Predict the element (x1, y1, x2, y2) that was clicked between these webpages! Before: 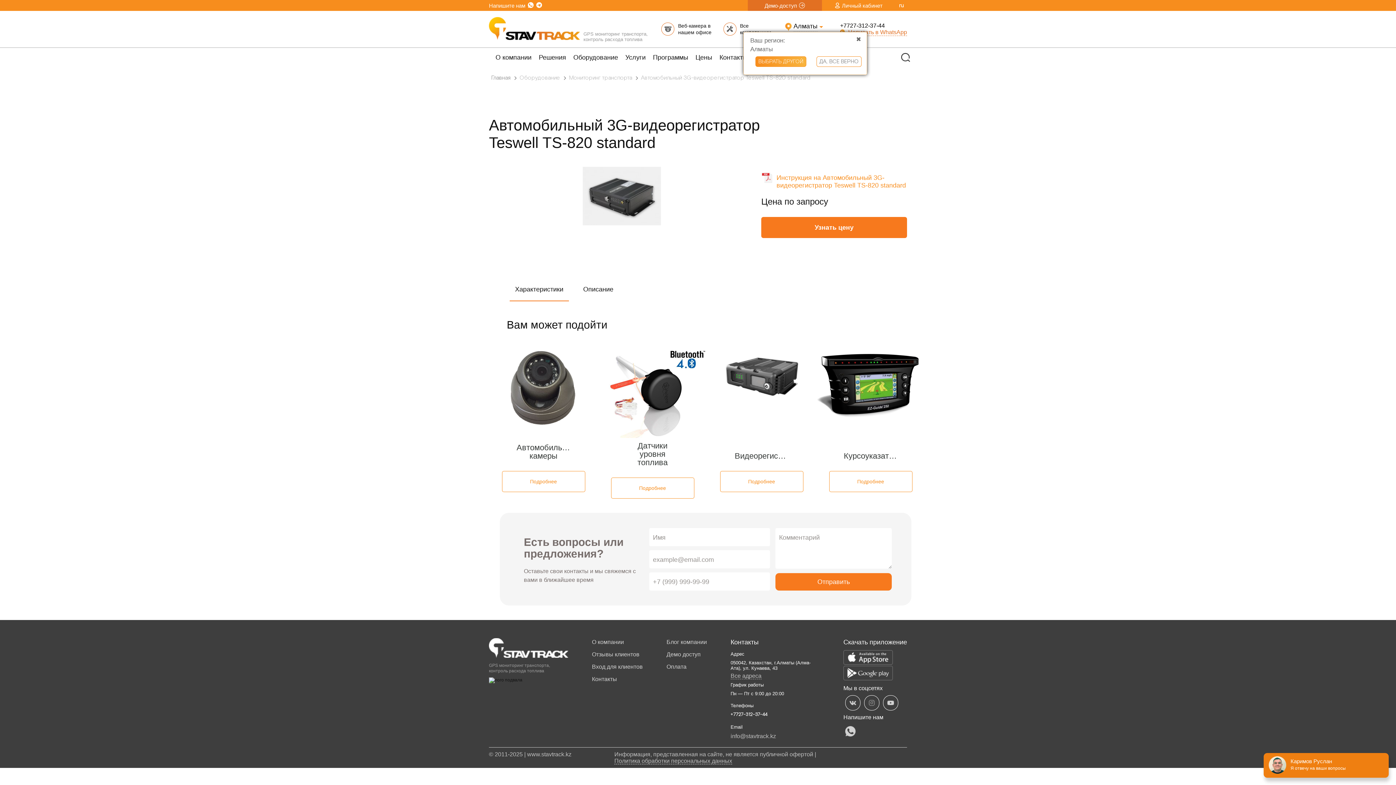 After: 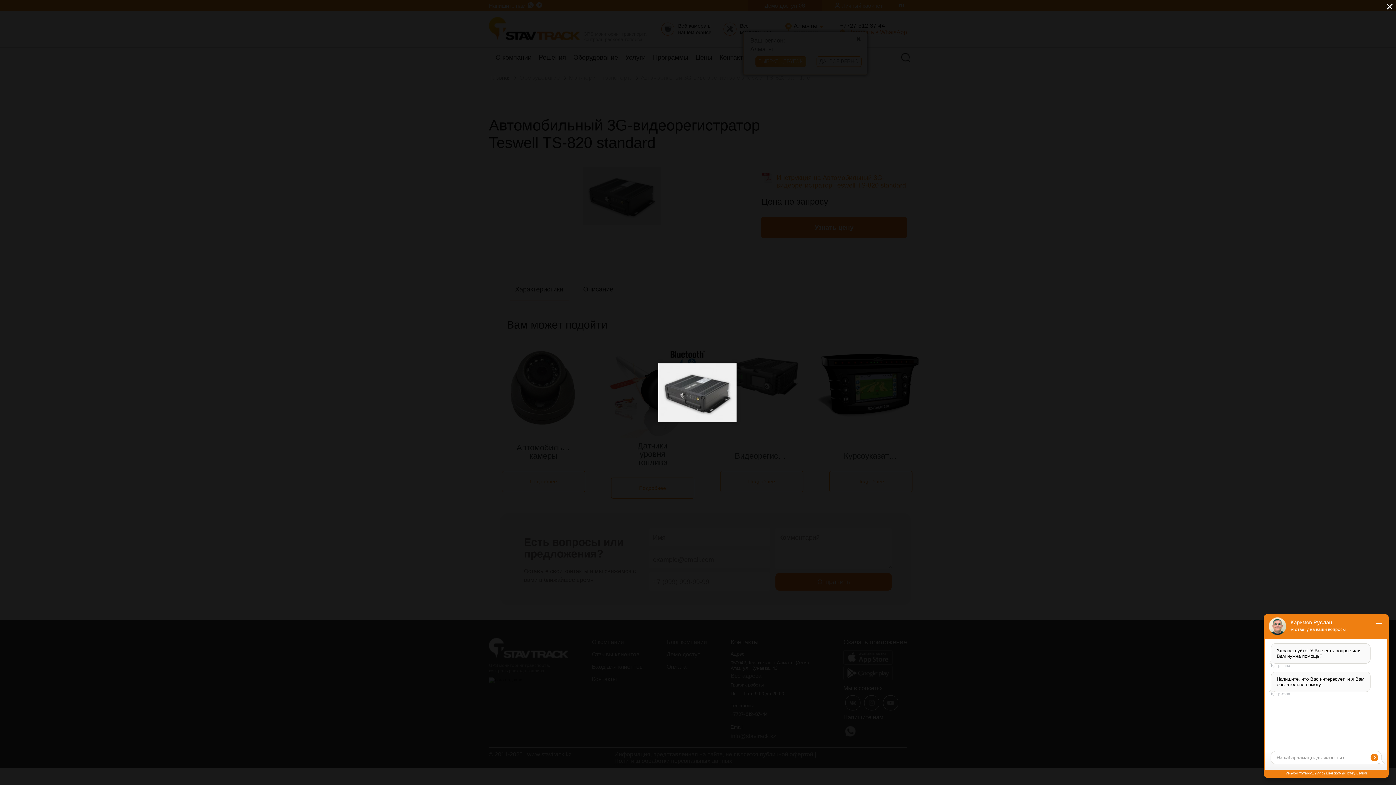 Action: bbox: (489, 166, 754, 225)